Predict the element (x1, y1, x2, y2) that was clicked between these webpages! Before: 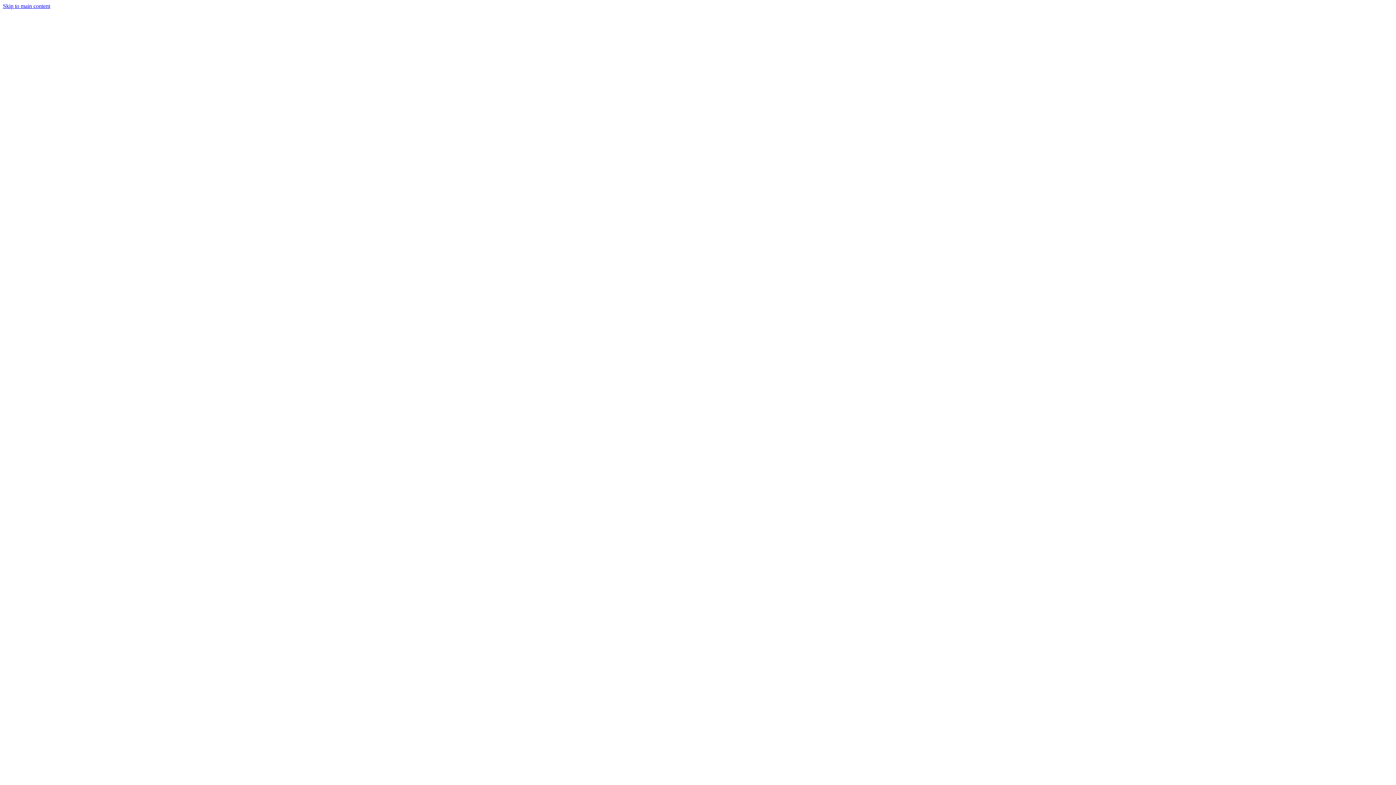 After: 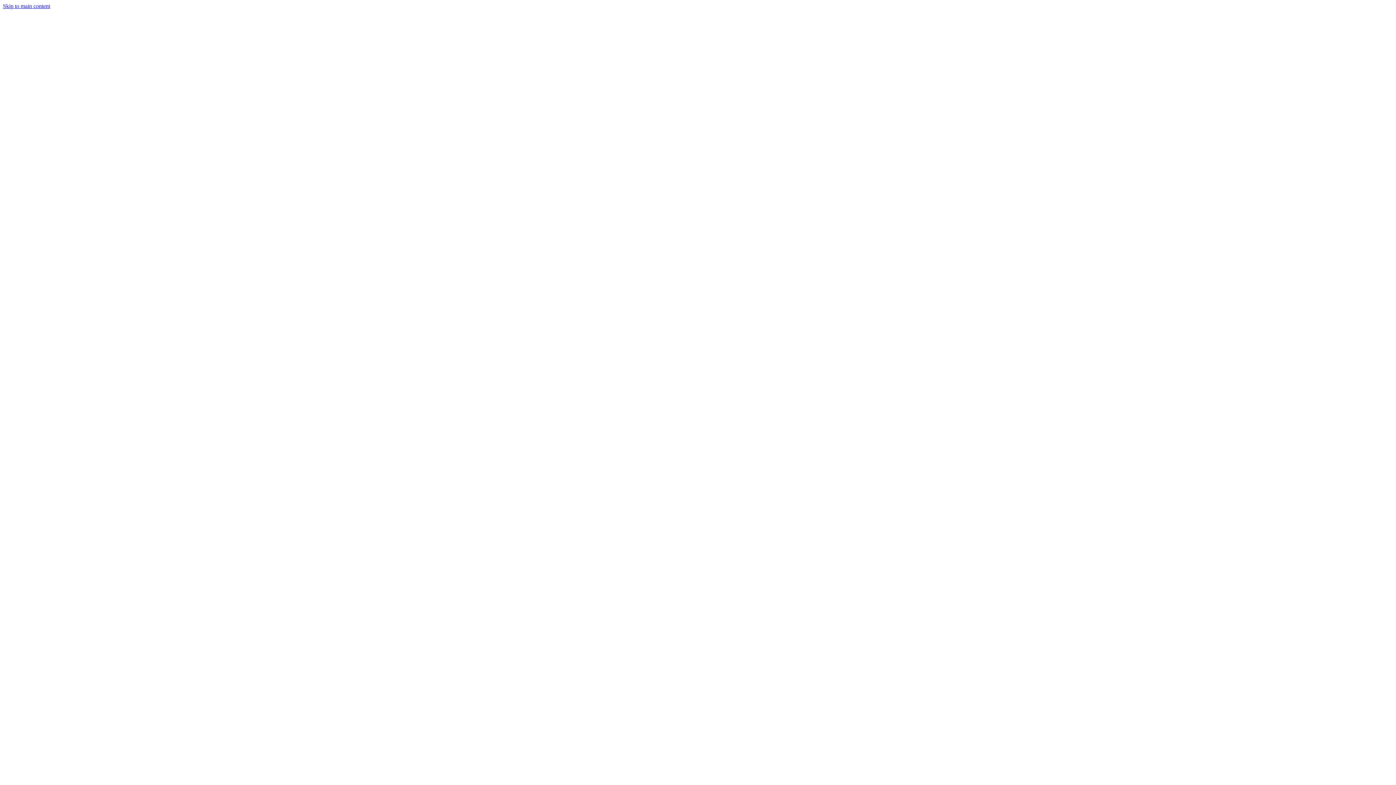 Action: bbox: (2, 231, 1393, 238)